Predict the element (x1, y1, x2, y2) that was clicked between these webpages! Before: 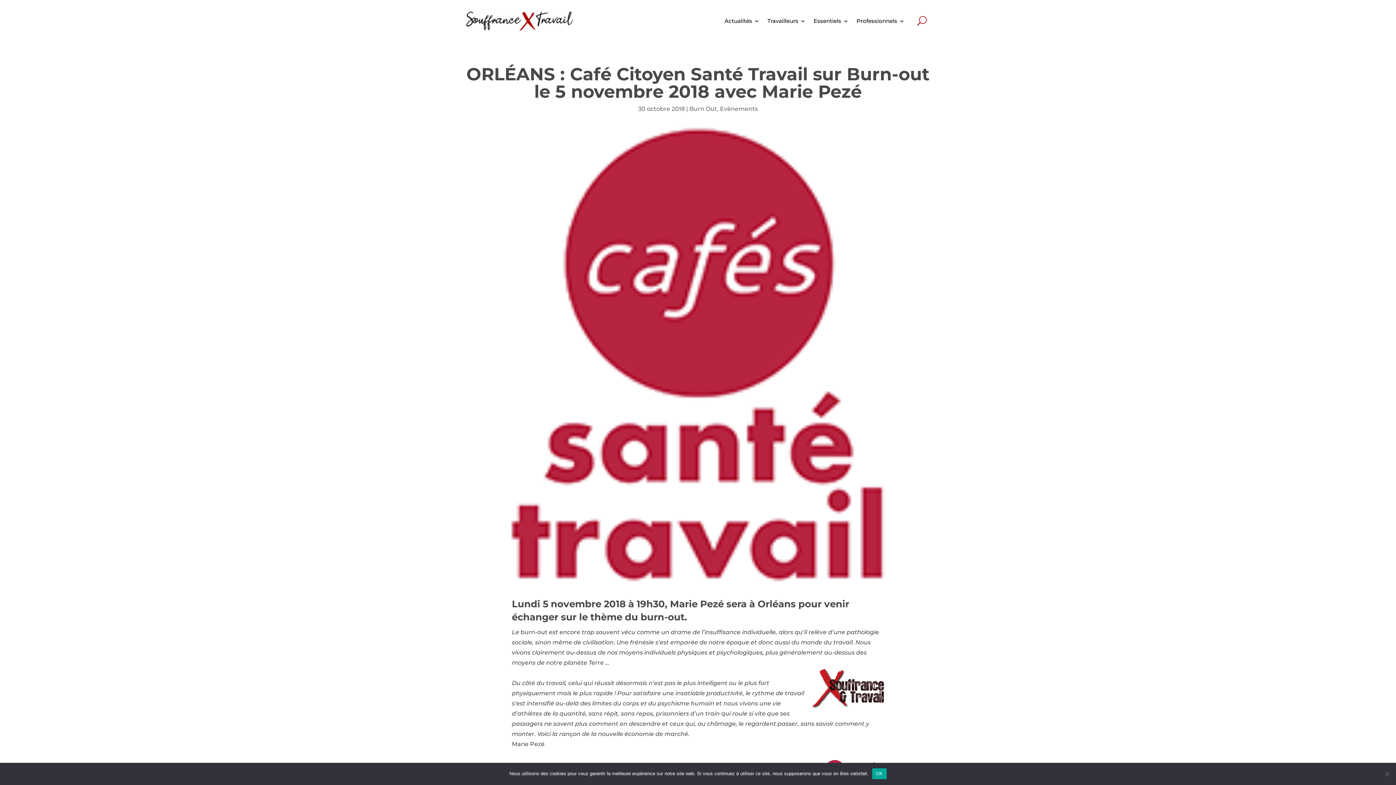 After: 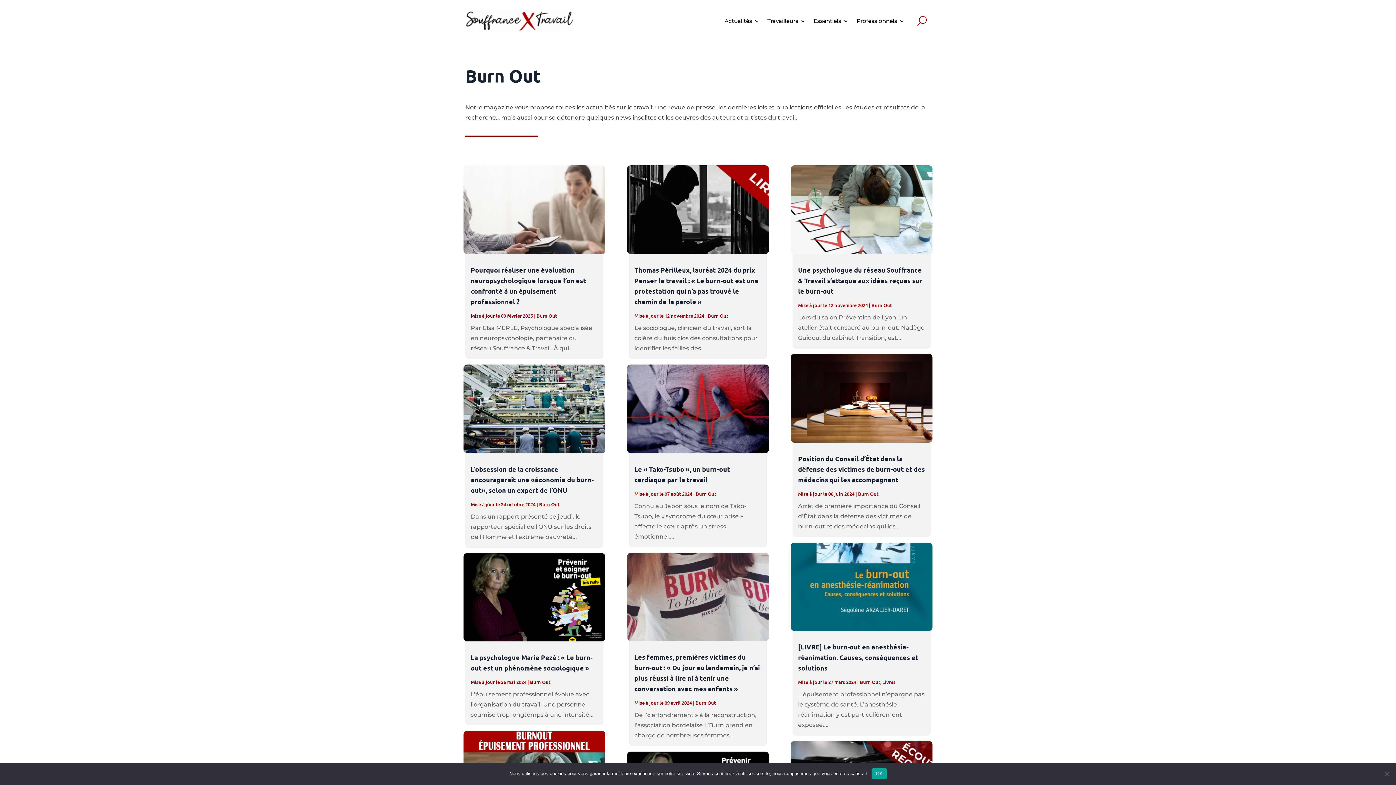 Action: bbox: (689, 105, 717, 112) label: Burn Out